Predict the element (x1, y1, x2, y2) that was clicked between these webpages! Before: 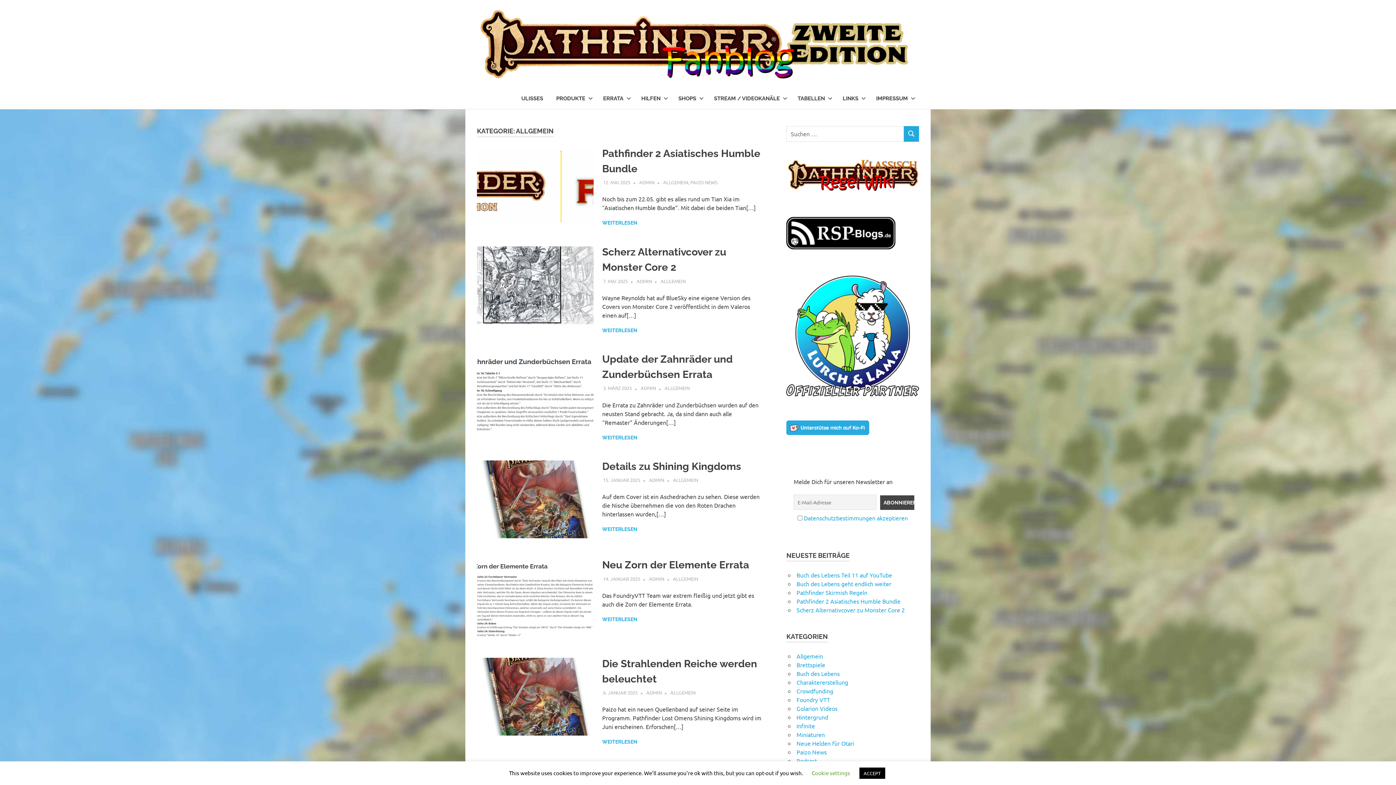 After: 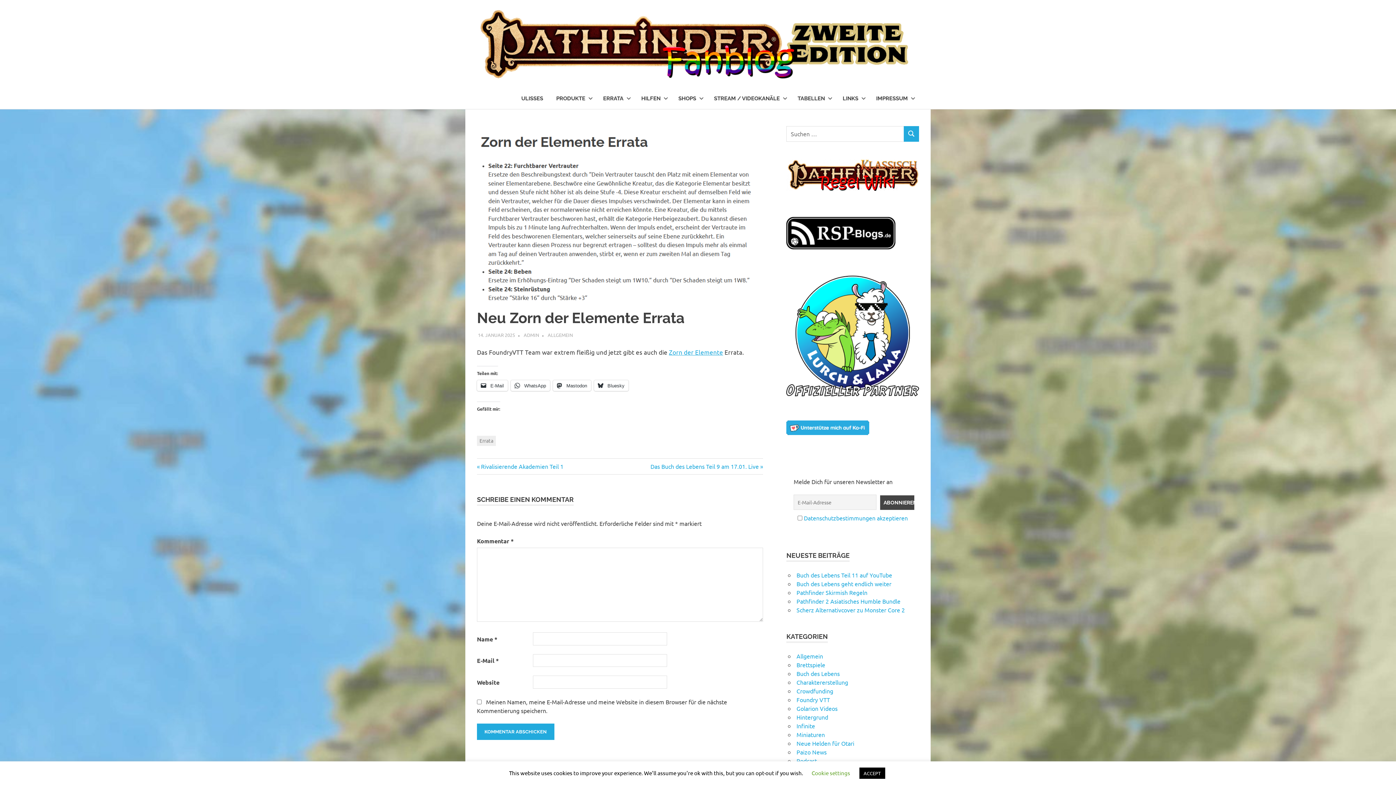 Action: bbox: (602, 615, 637, 623) label: WEITERLESEN